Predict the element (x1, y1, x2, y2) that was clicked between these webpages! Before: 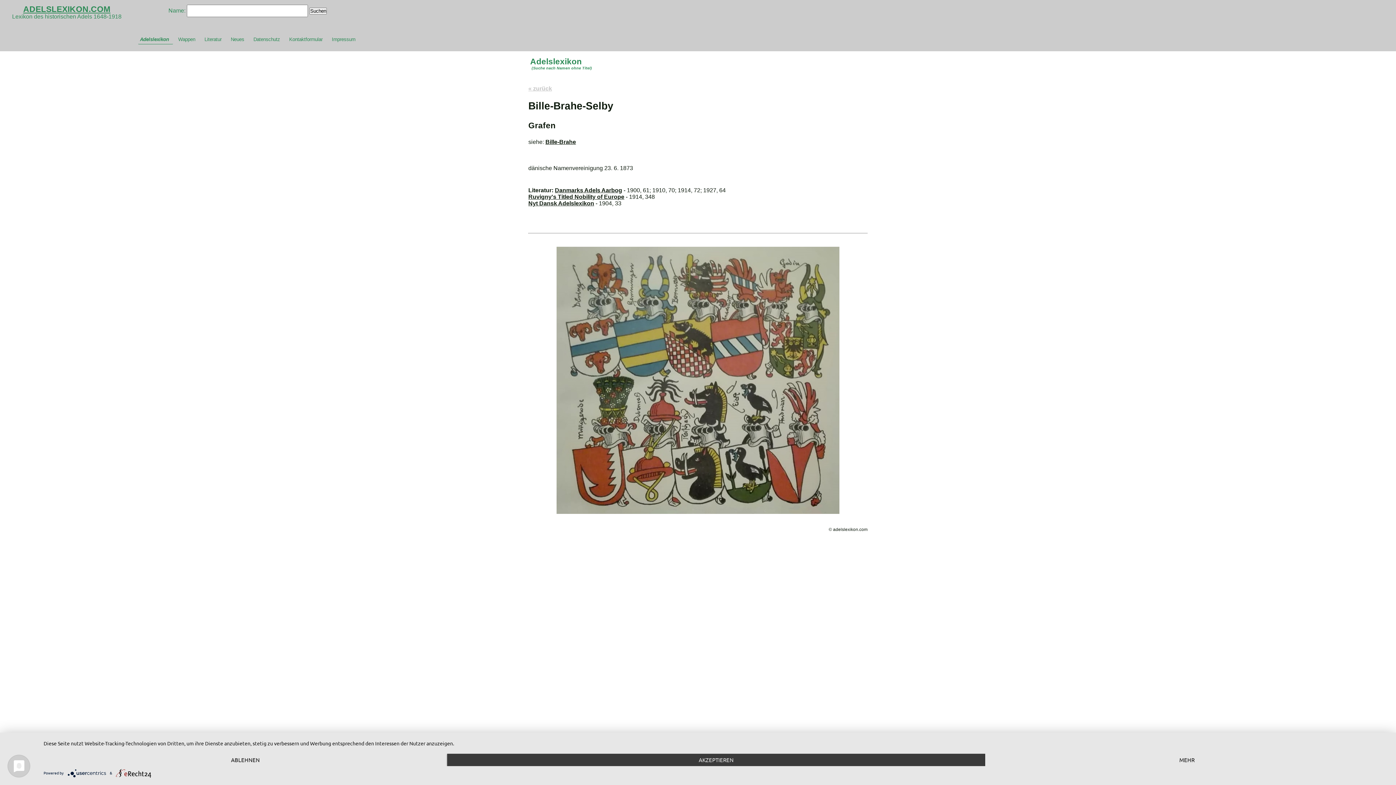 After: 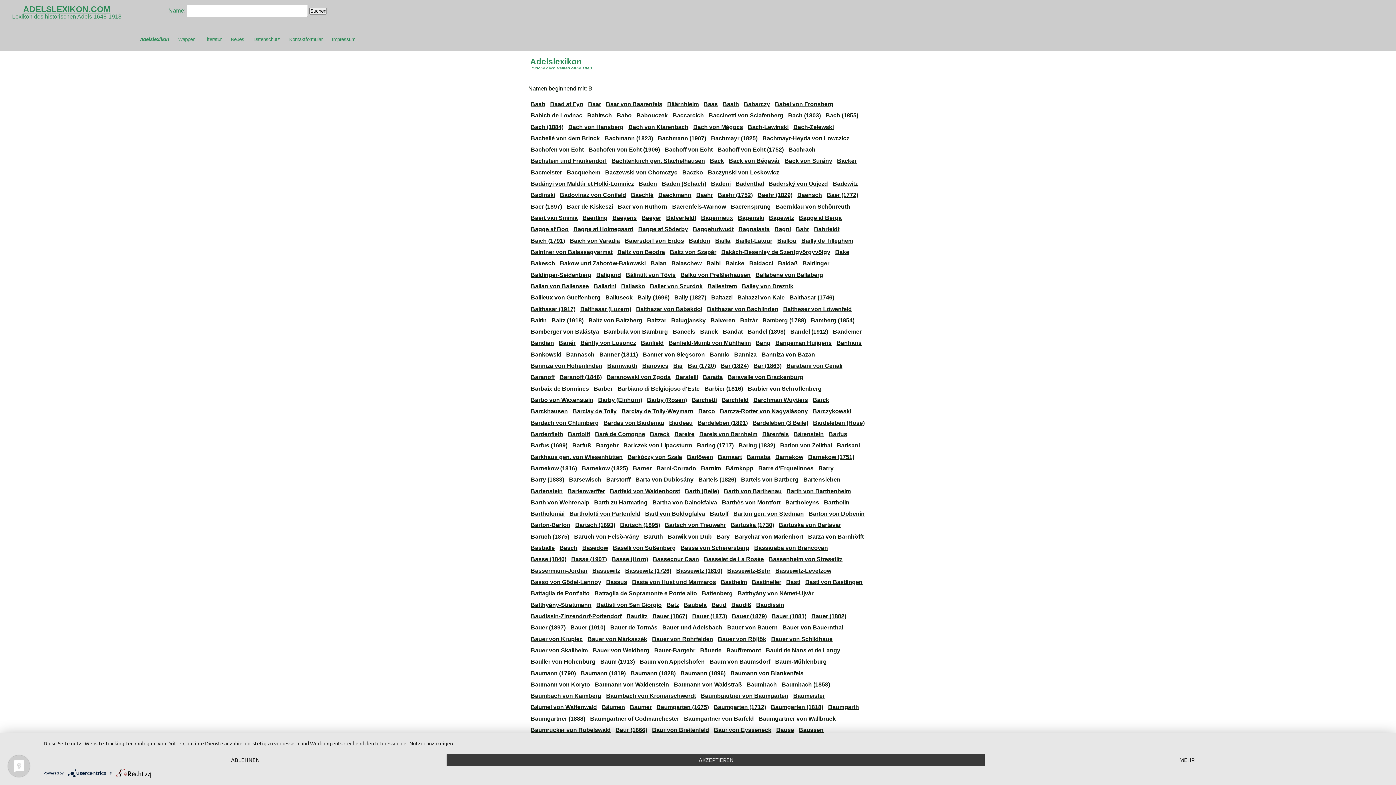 Action: bbox: (528, 85, 552, 91) label: « zurück